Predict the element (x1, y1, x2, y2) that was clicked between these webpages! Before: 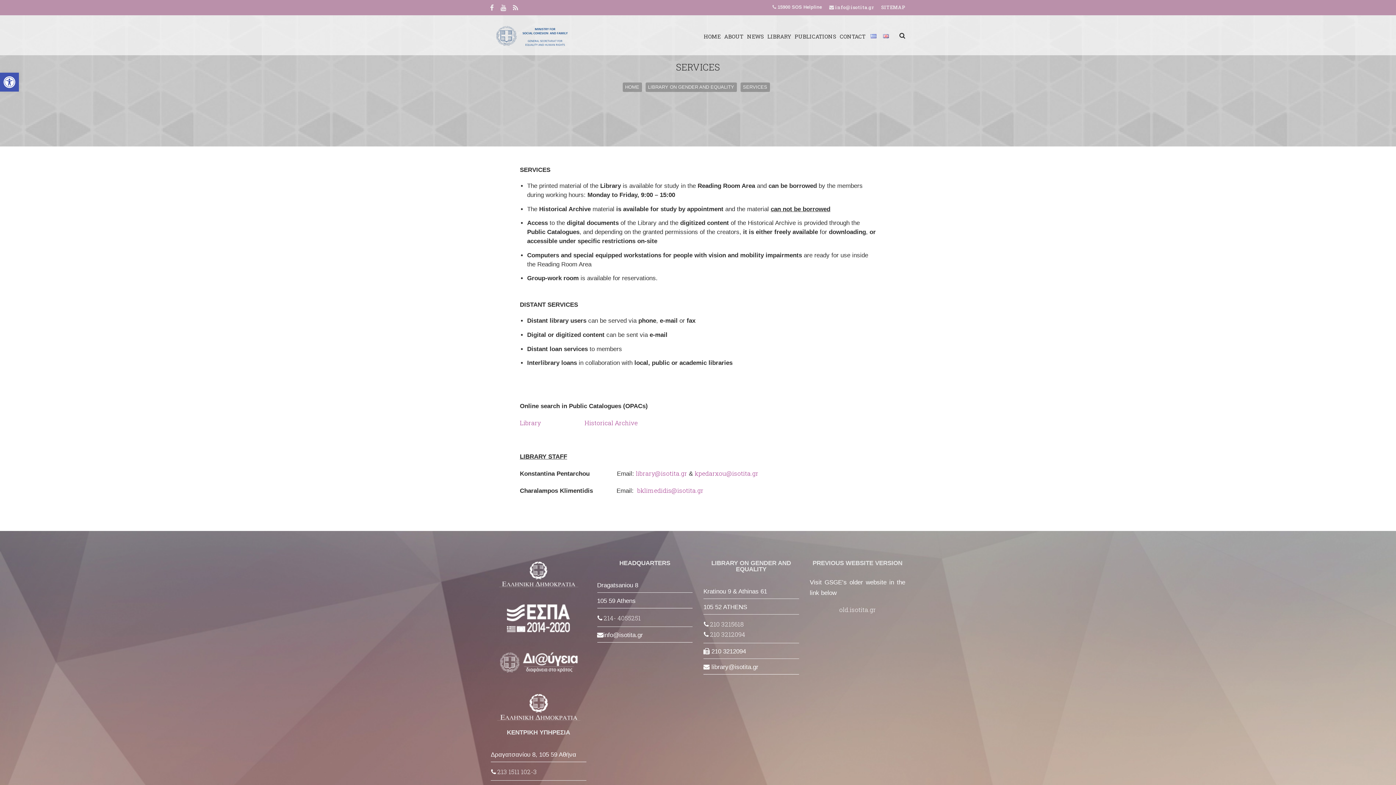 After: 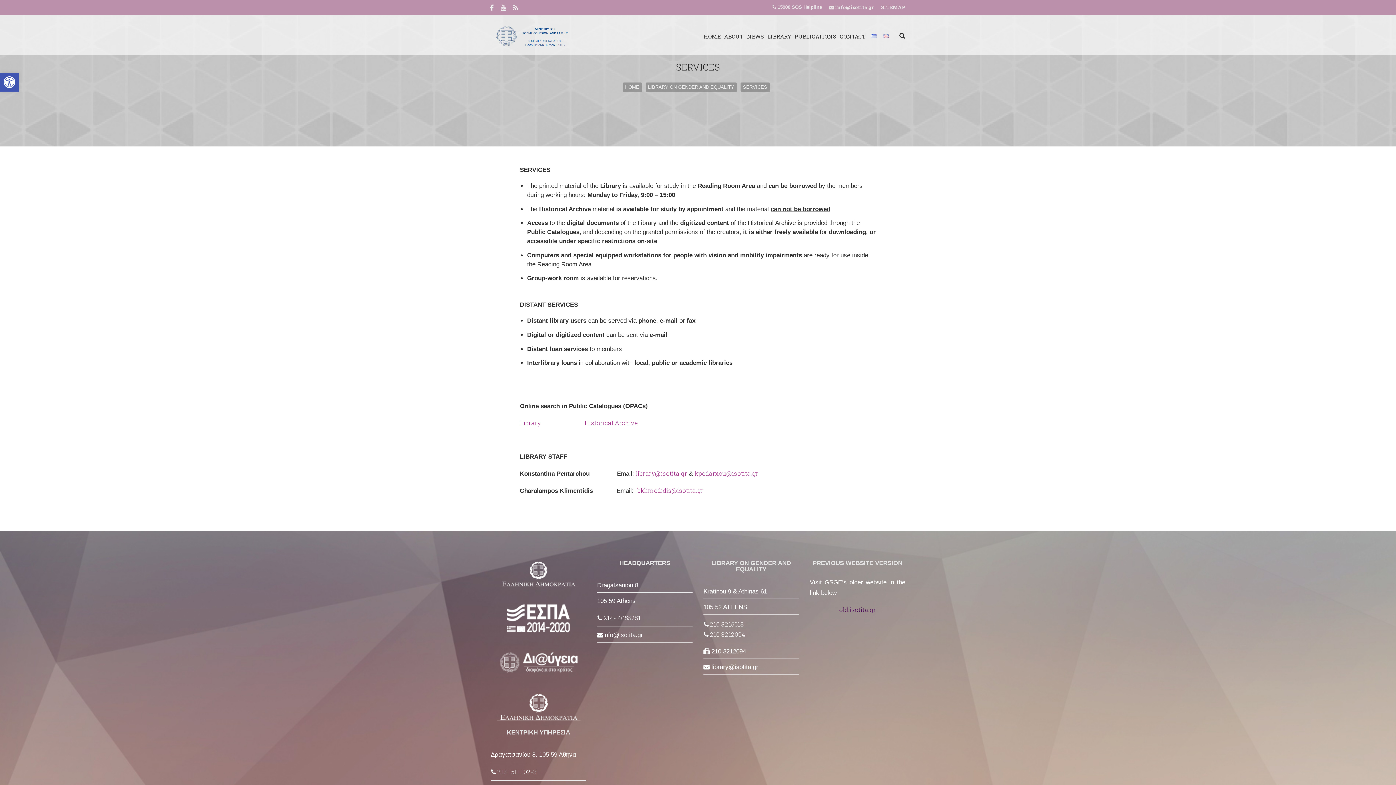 Action: label: old.isotita.gr bbox: (839, 605, 876, 614)